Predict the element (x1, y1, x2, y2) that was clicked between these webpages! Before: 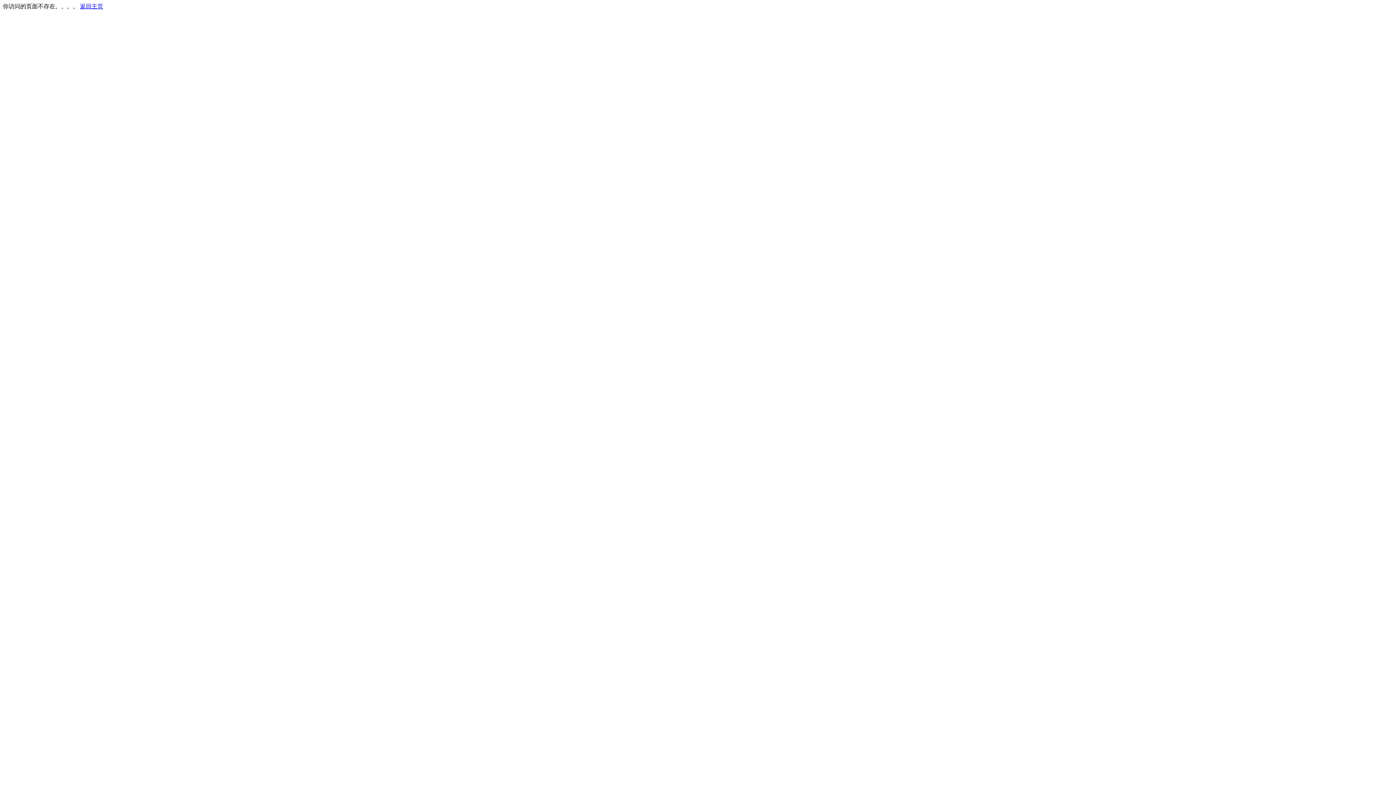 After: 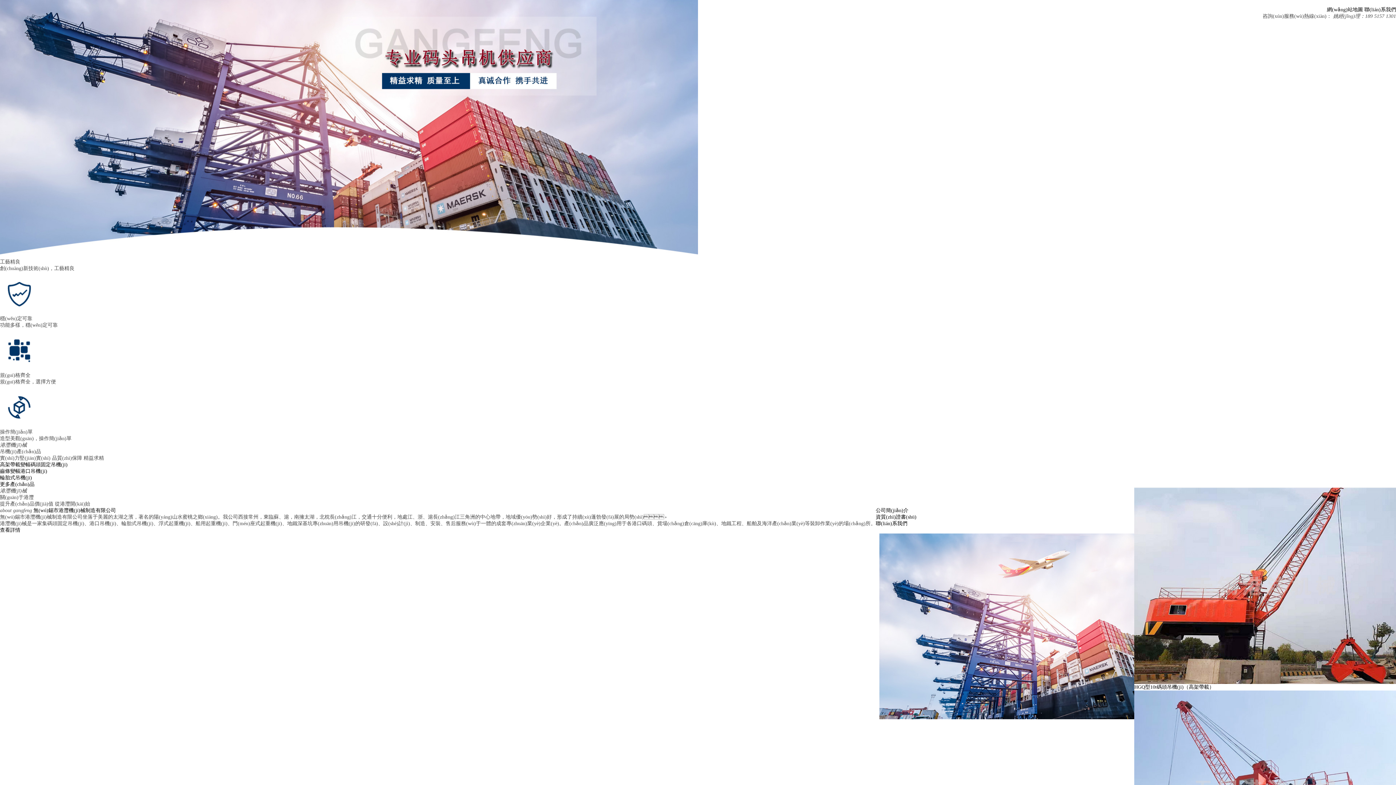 Action: bbox: (80, 3, 103, 9) label: 返回主页